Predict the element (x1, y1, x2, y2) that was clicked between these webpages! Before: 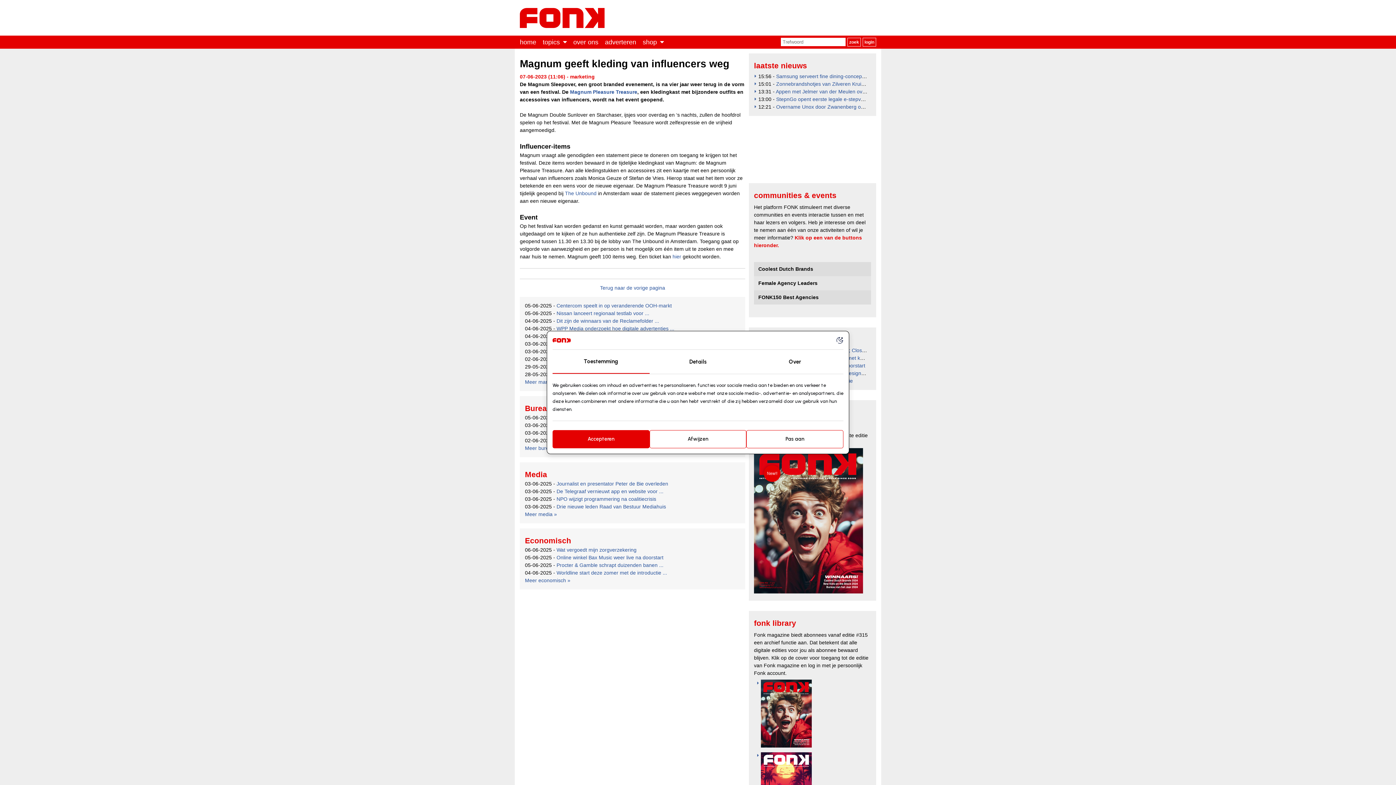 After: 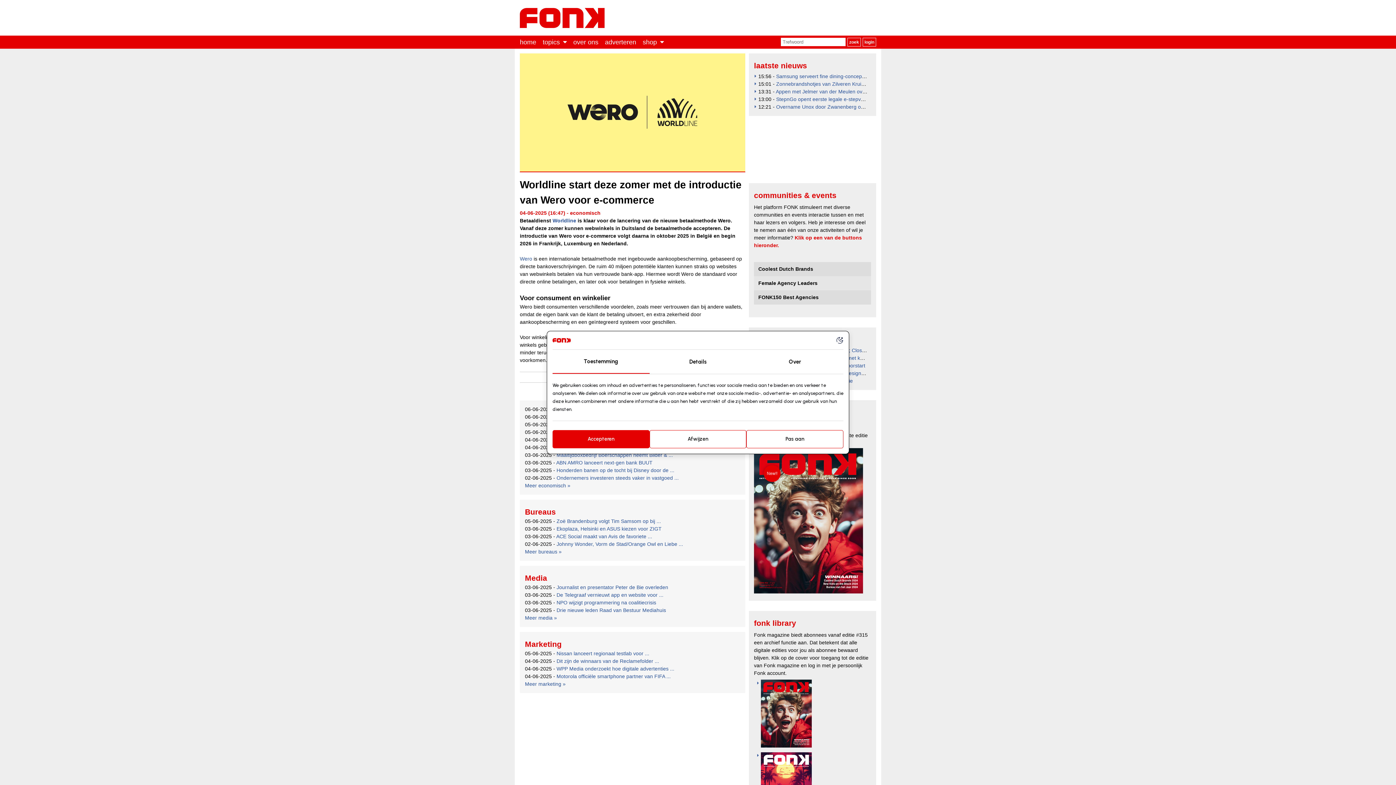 Action: bbox: (556, 570, 667, 576) label: Worldline start deze zomer met de introductie ...